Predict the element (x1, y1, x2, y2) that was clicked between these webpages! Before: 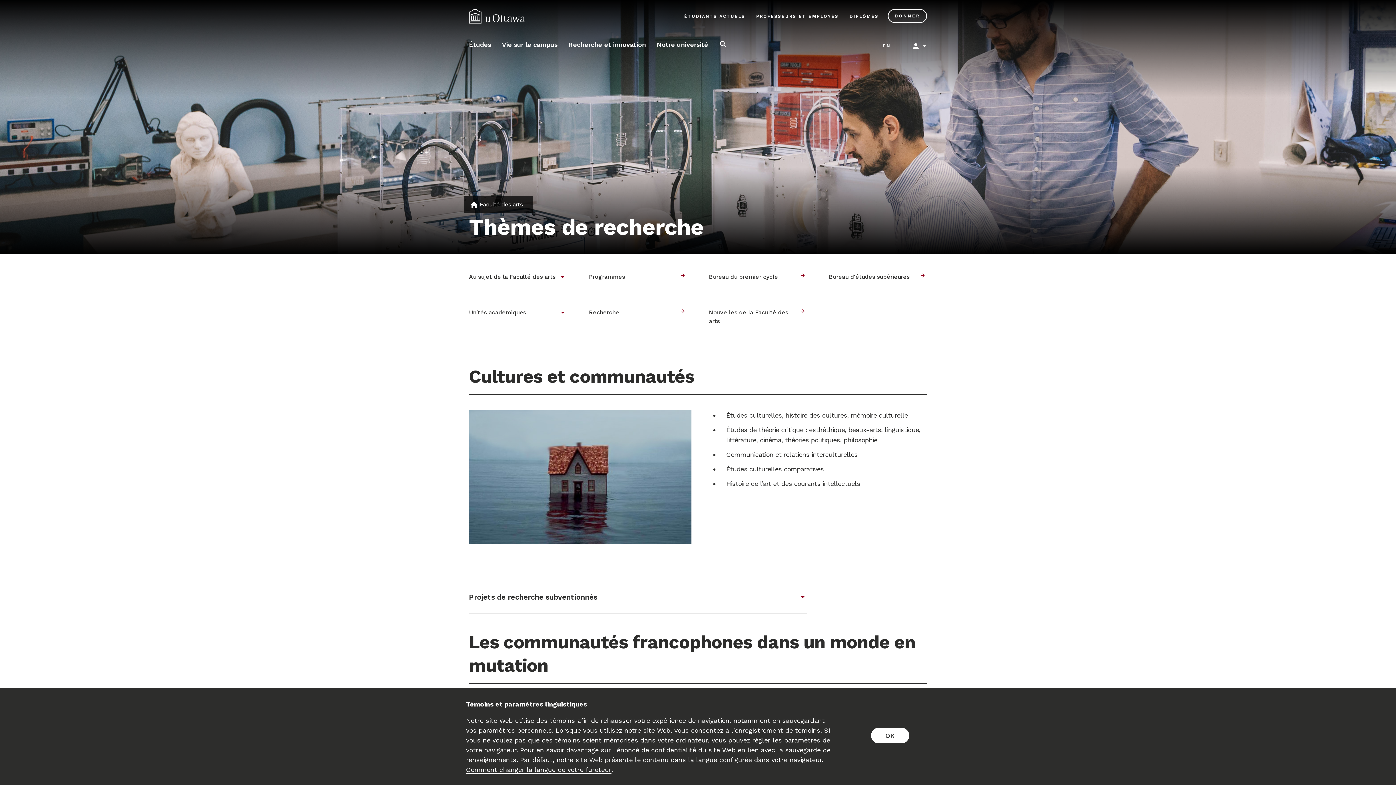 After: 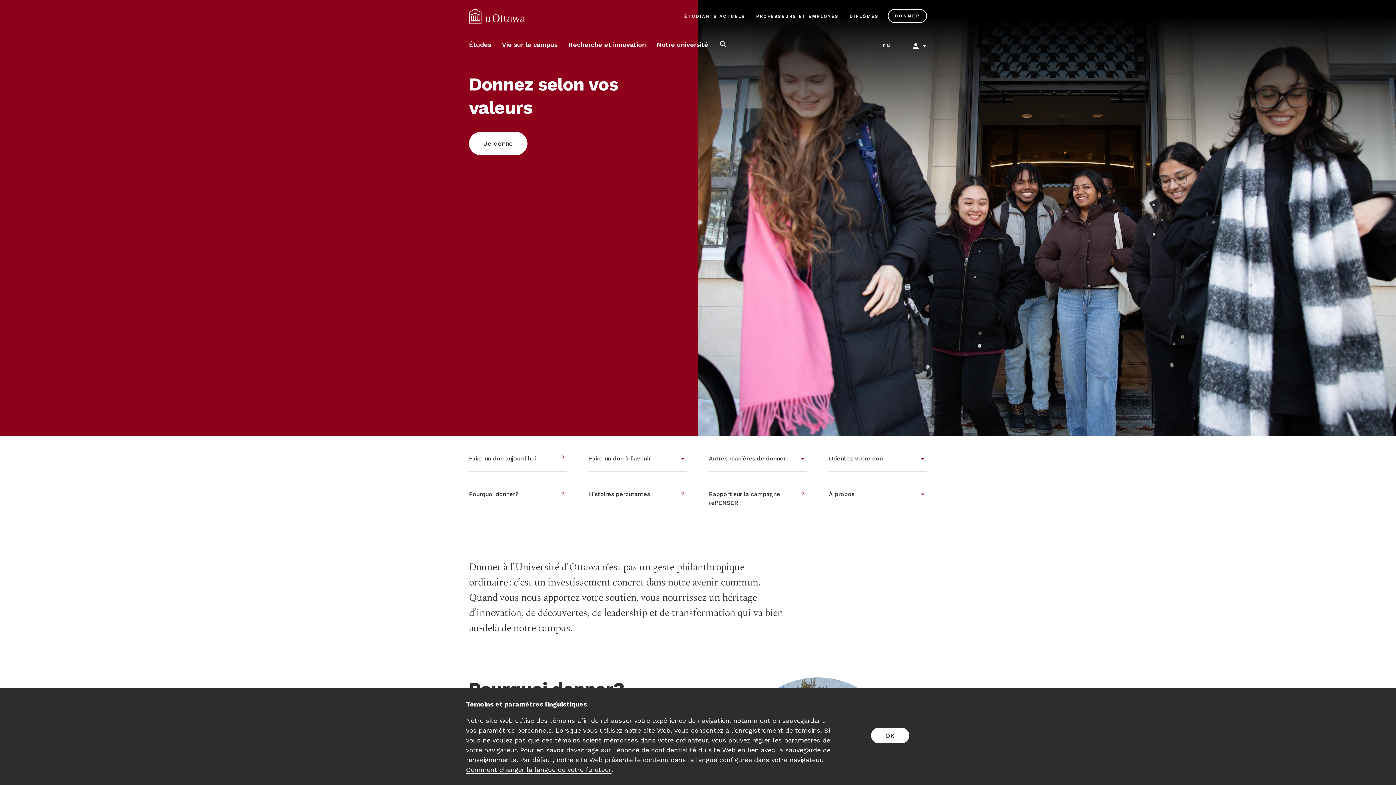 Action: bbox: (888, 9, 927, 22) label: DONNER